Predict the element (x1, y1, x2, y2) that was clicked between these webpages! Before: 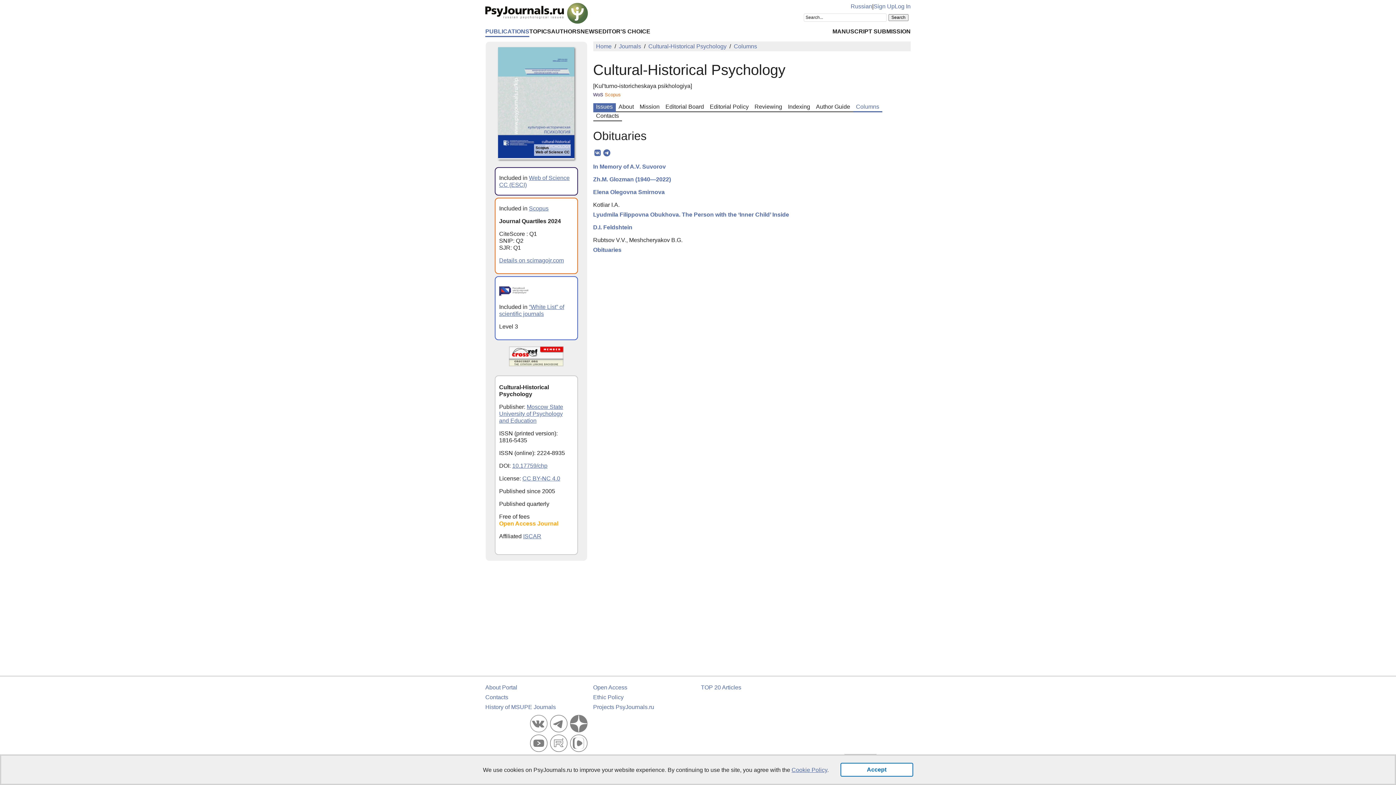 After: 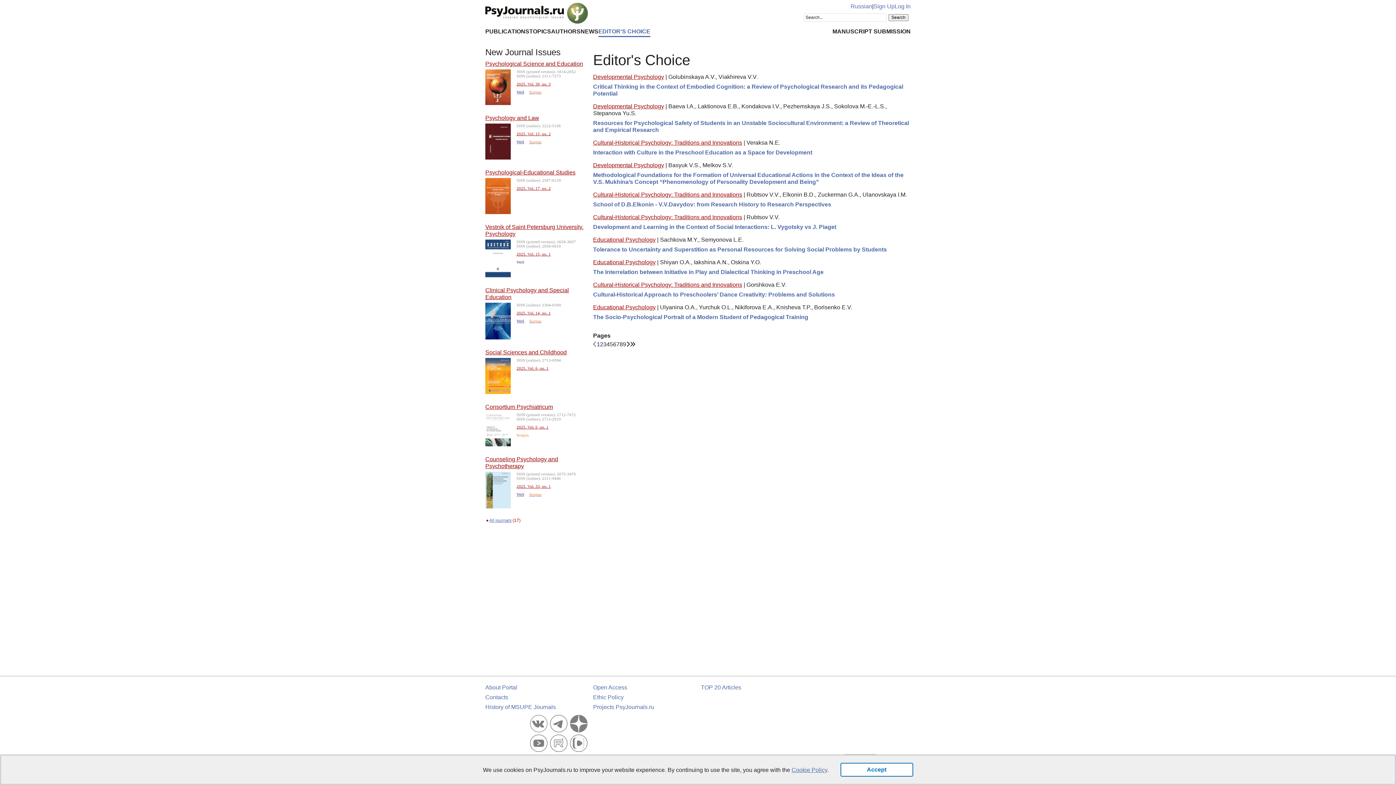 Action: bbox: (598, 28, 650, 34) label: EDITOR'S CHOICE